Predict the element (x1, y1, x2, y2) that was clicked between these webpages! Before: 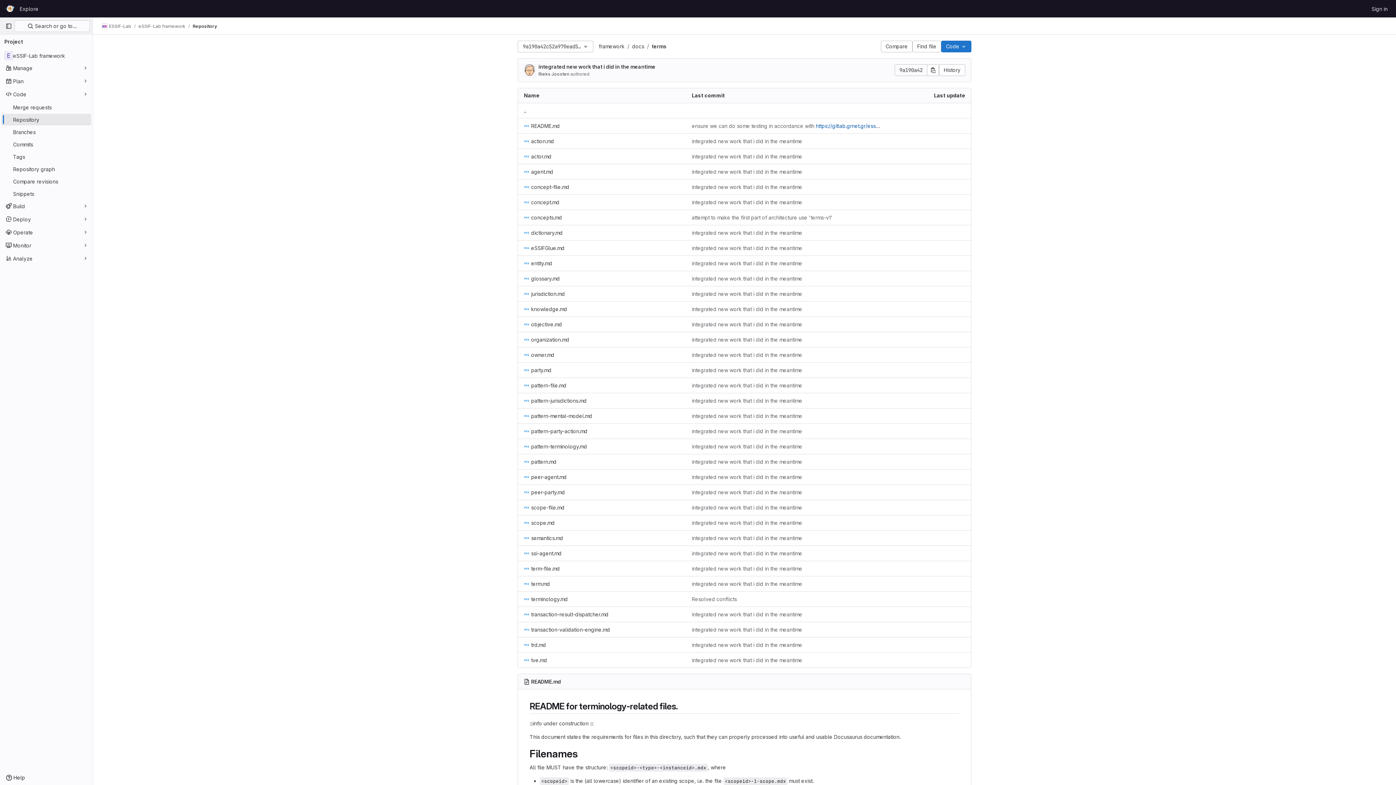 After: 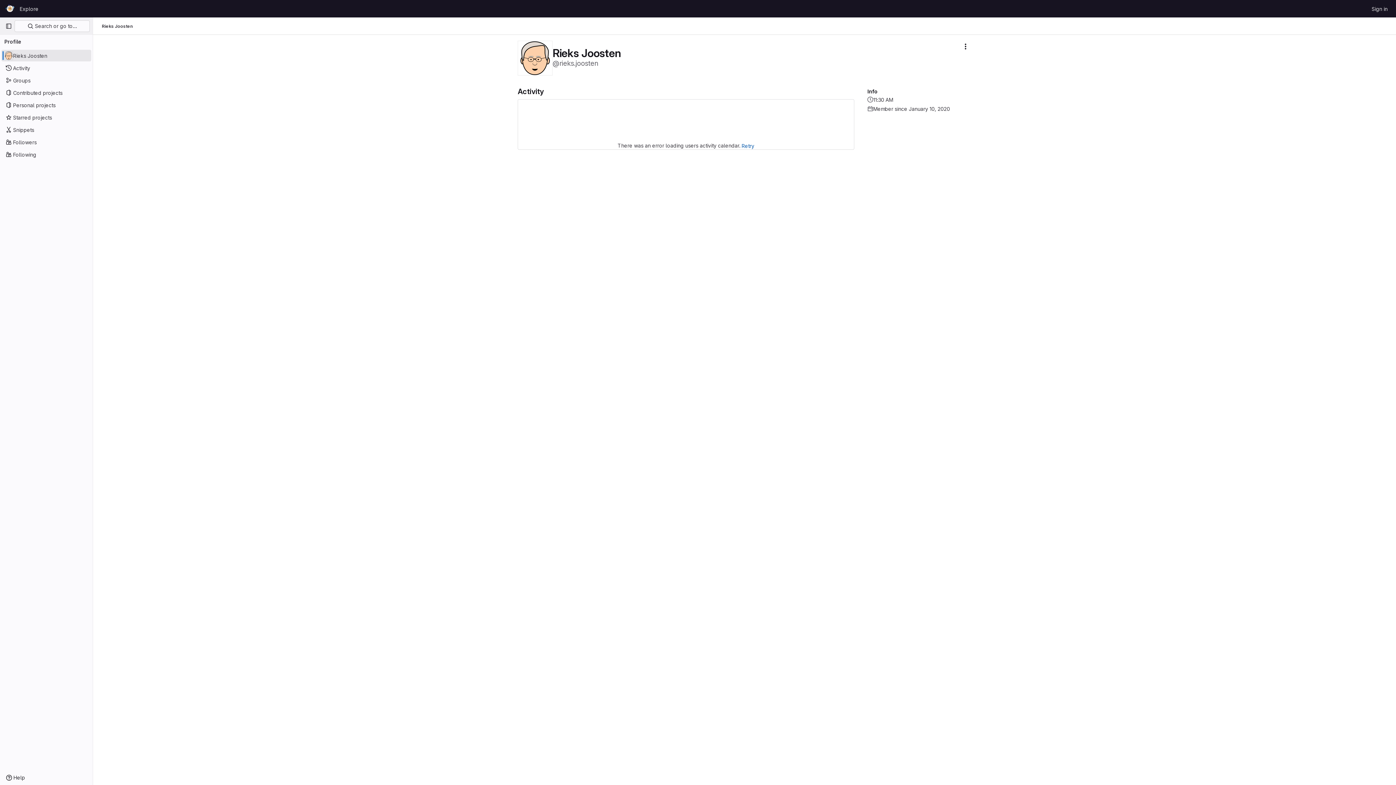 Action: bbox: (538, 71, 569, 76) label: Rieks Joosten